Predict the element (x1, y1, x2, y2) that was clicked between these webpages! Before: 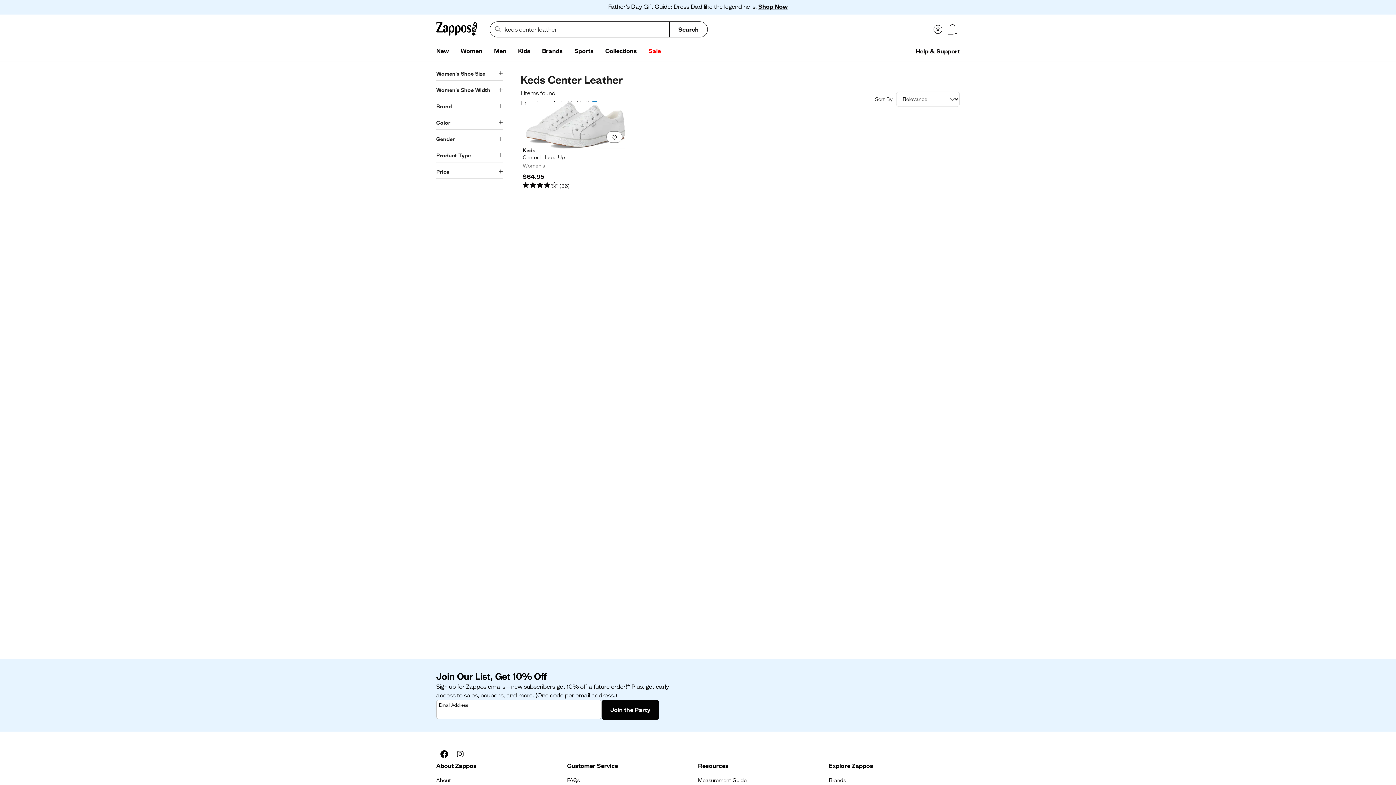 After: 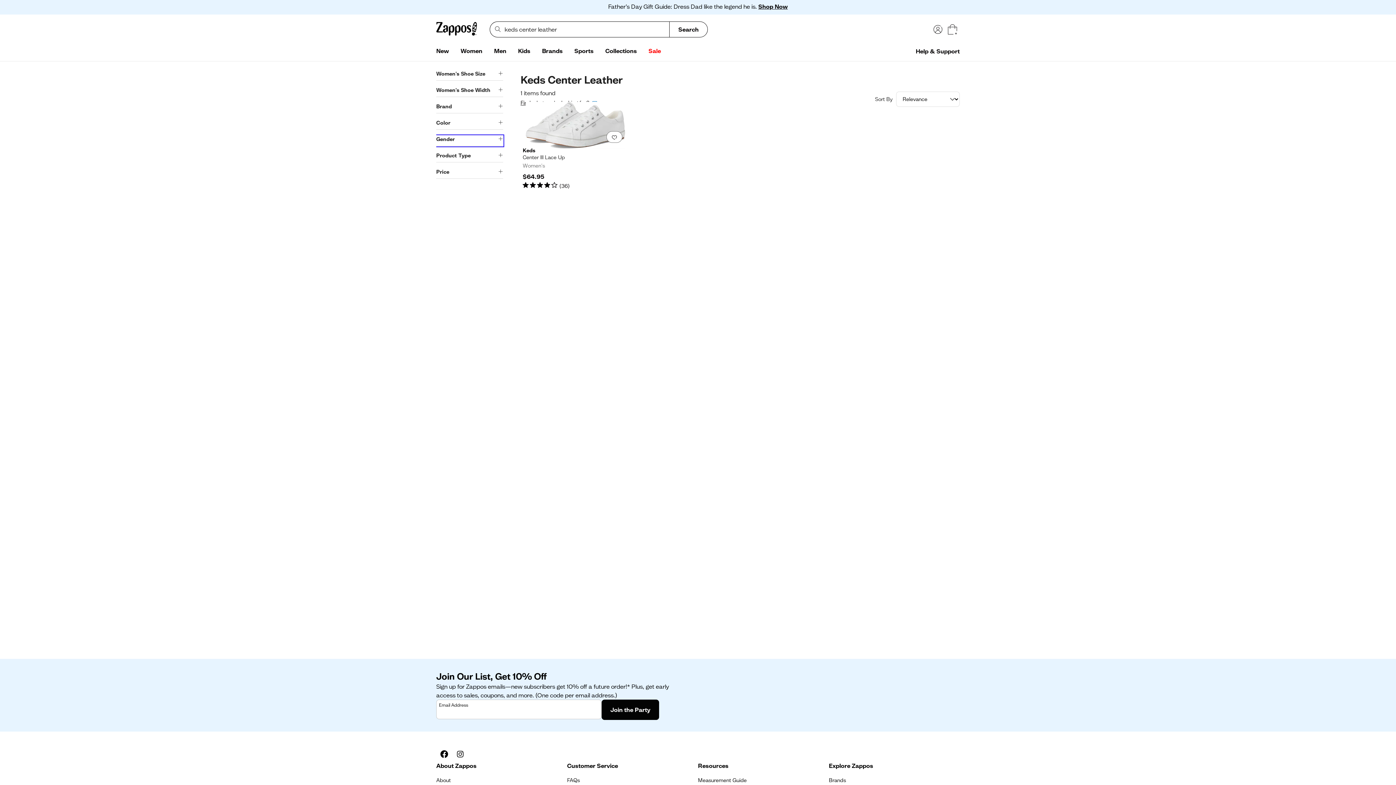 Action: bbox: (436, 135, 503, 146) label: Gender